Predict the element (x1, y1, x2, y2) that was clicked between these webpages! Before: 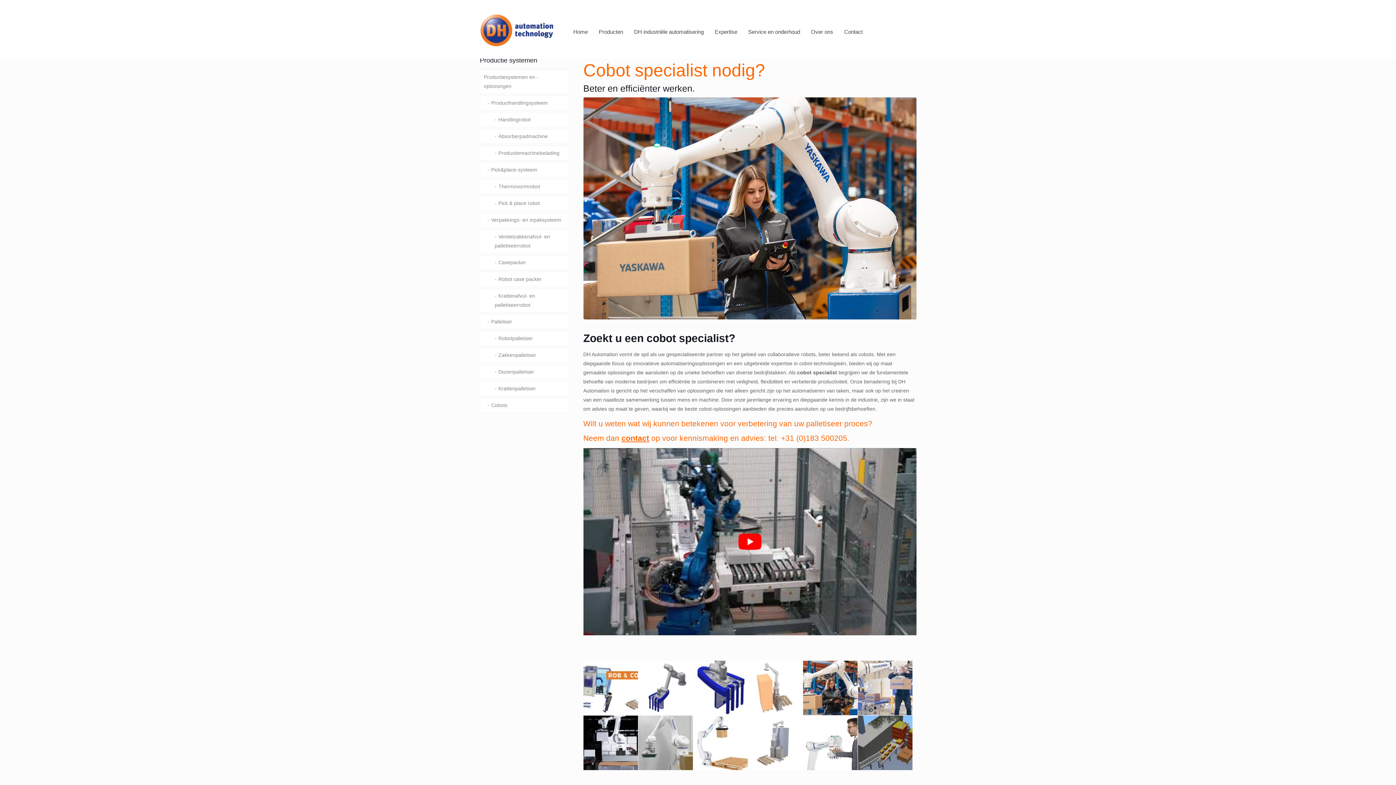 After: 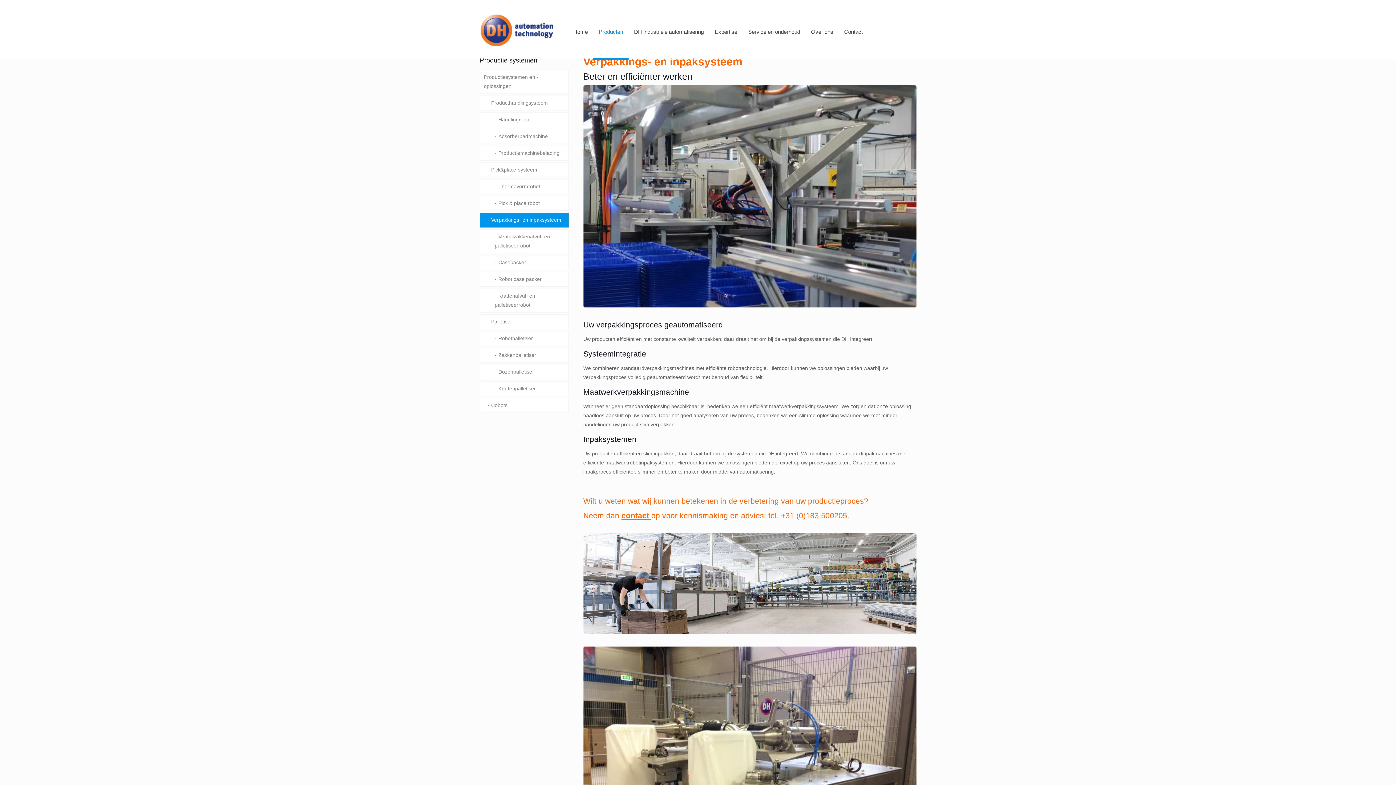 Action: label: Verpakkings- en inpaksysteem bbox: (480, 212, 568, 227)